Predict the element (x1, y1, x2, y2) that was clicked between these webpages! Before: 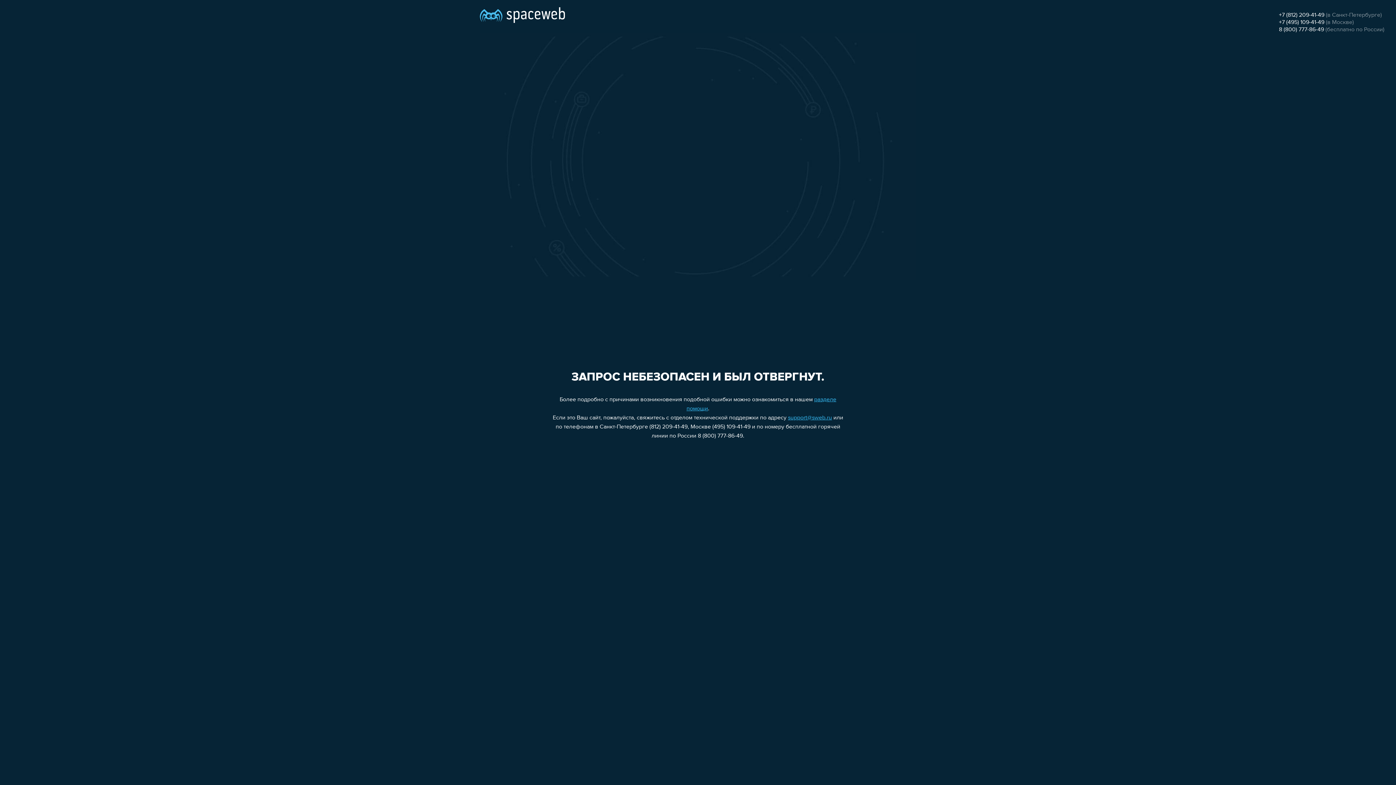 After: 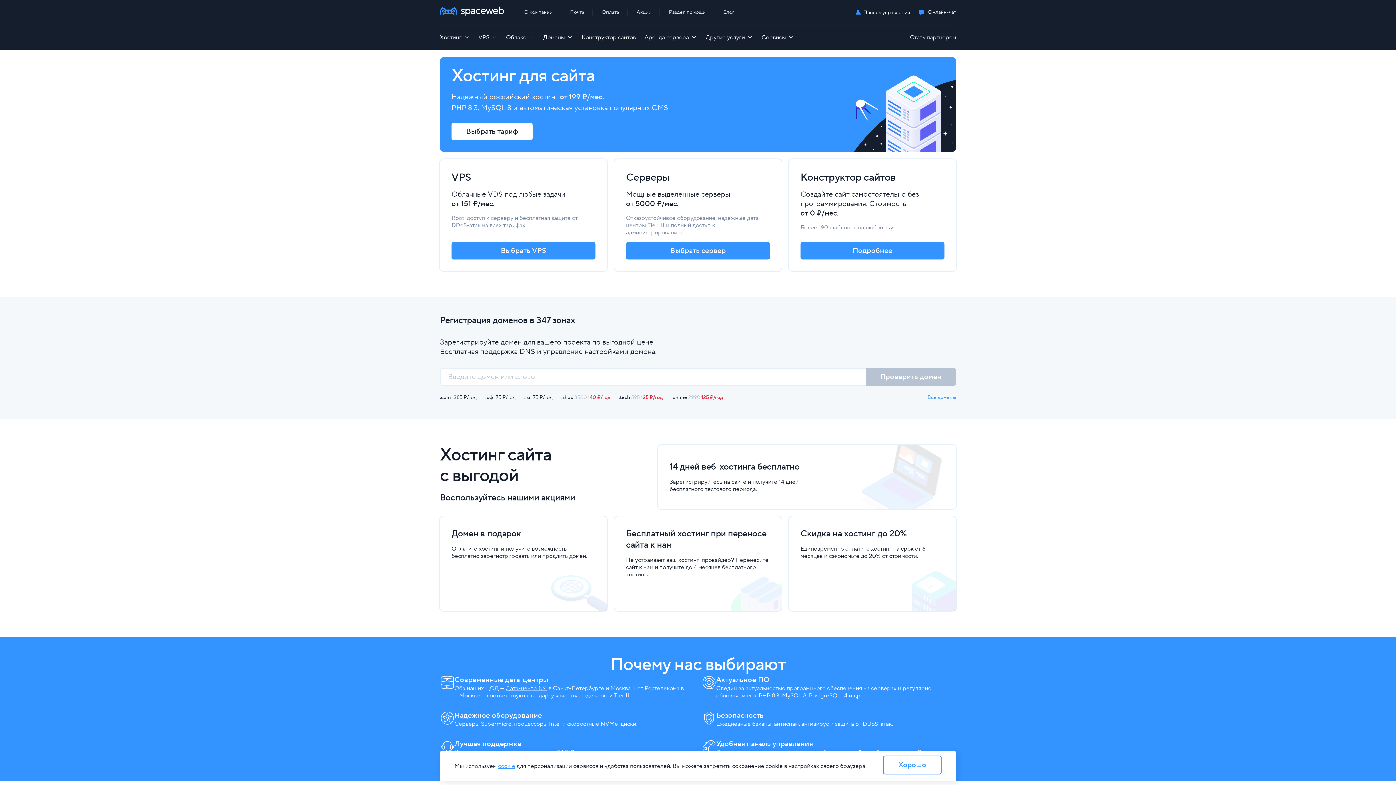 Action: bbox: (480, 0, 565, 25)